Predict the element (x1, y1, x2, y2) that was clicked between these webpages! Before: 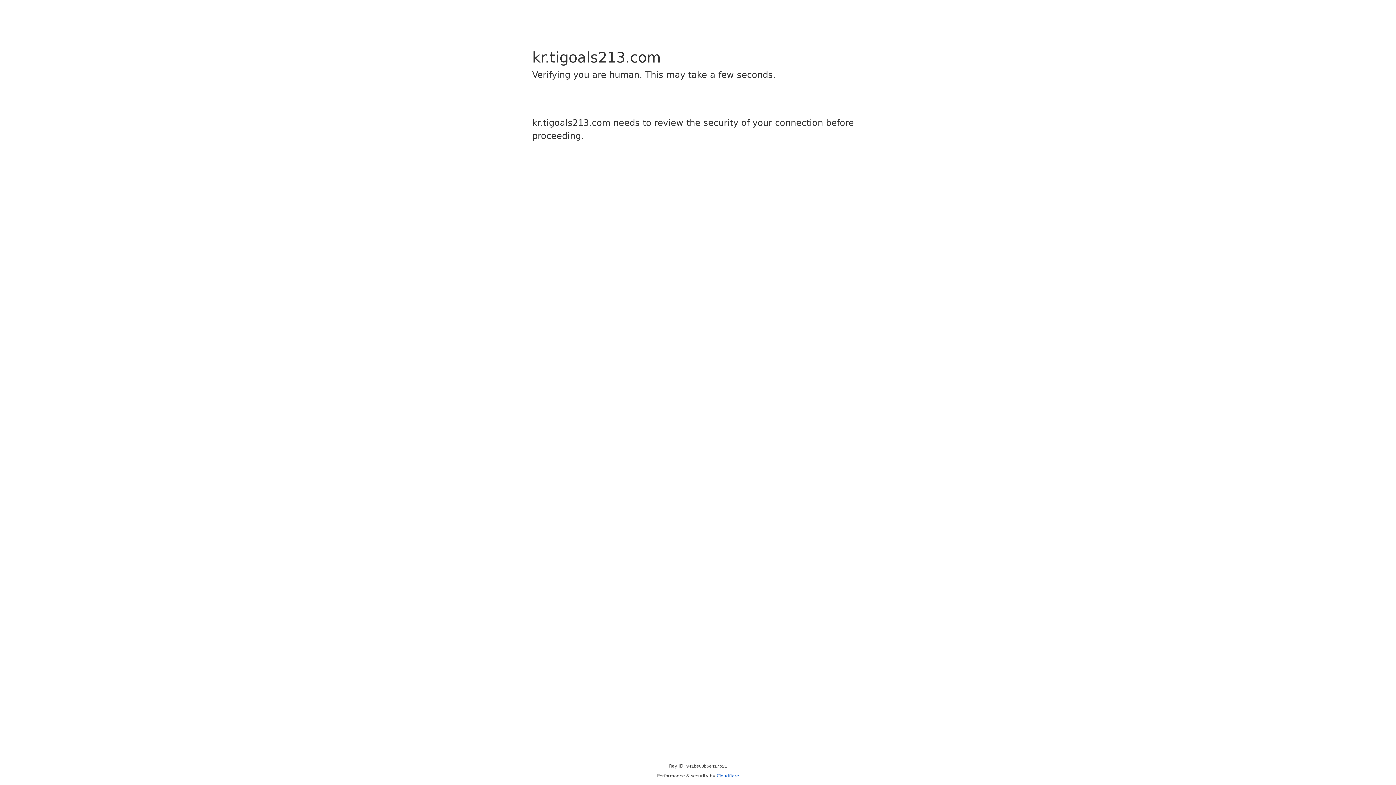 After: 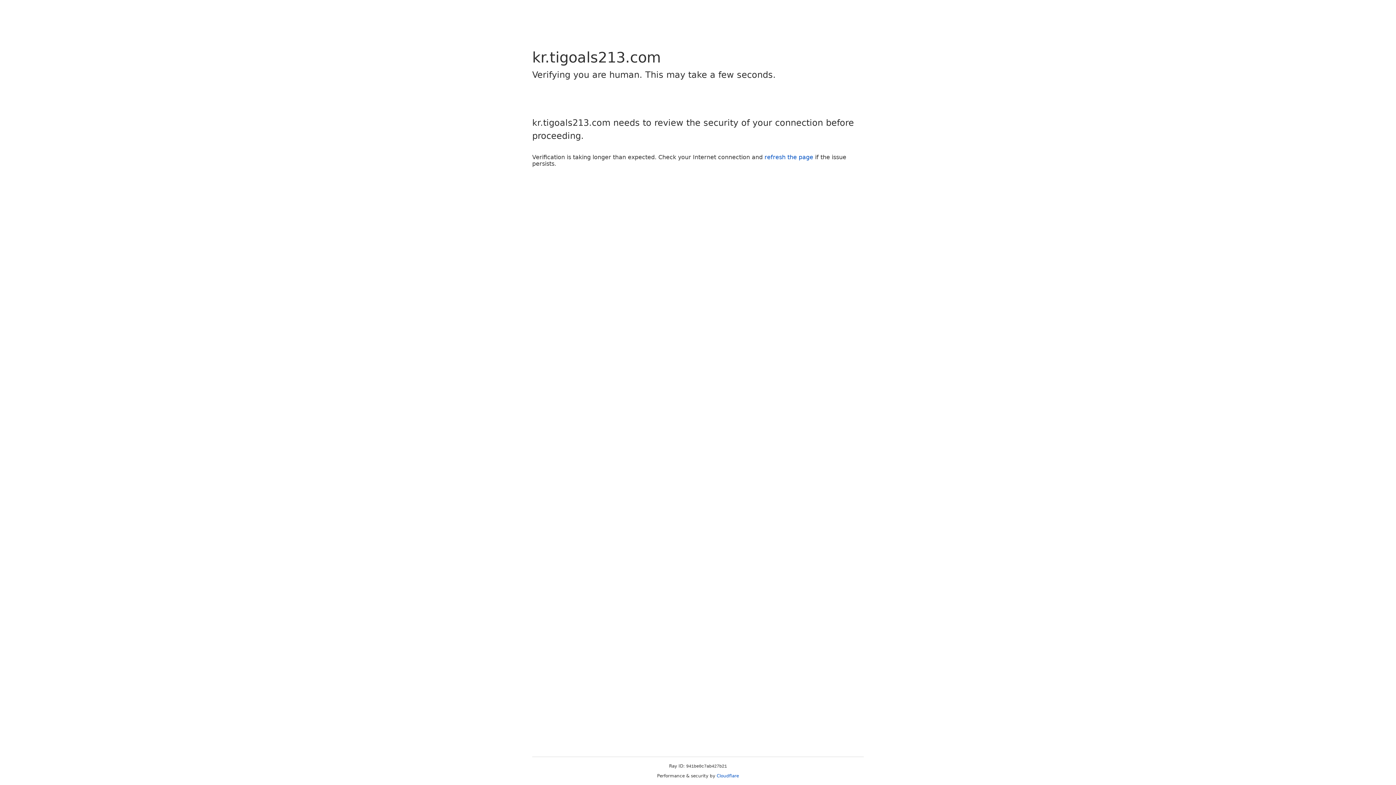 Action: label: Cloudflare bbox: (716, 773, 739, 778)